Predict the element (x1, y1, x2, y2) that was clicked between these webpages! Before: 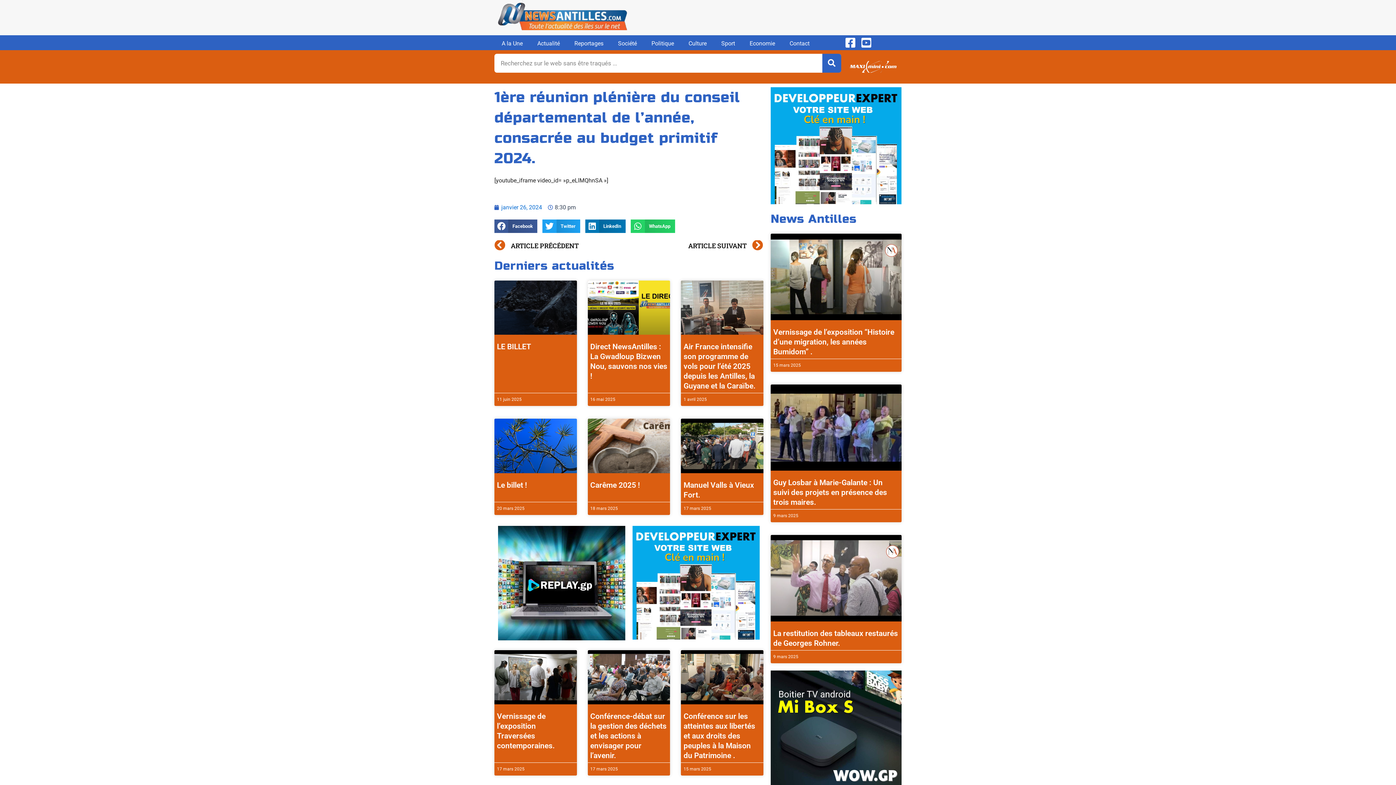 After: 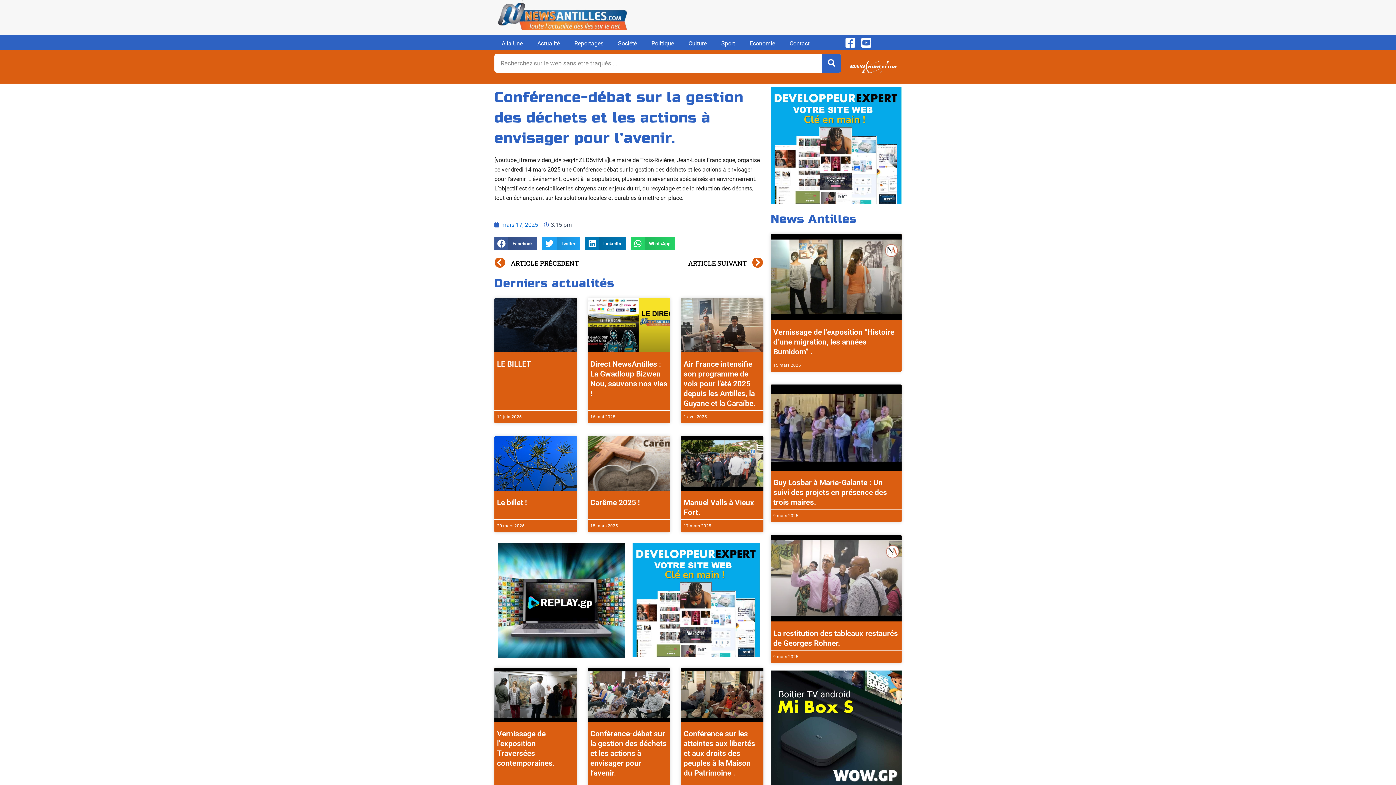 Action: bbox: (587, 650, 670, 704)